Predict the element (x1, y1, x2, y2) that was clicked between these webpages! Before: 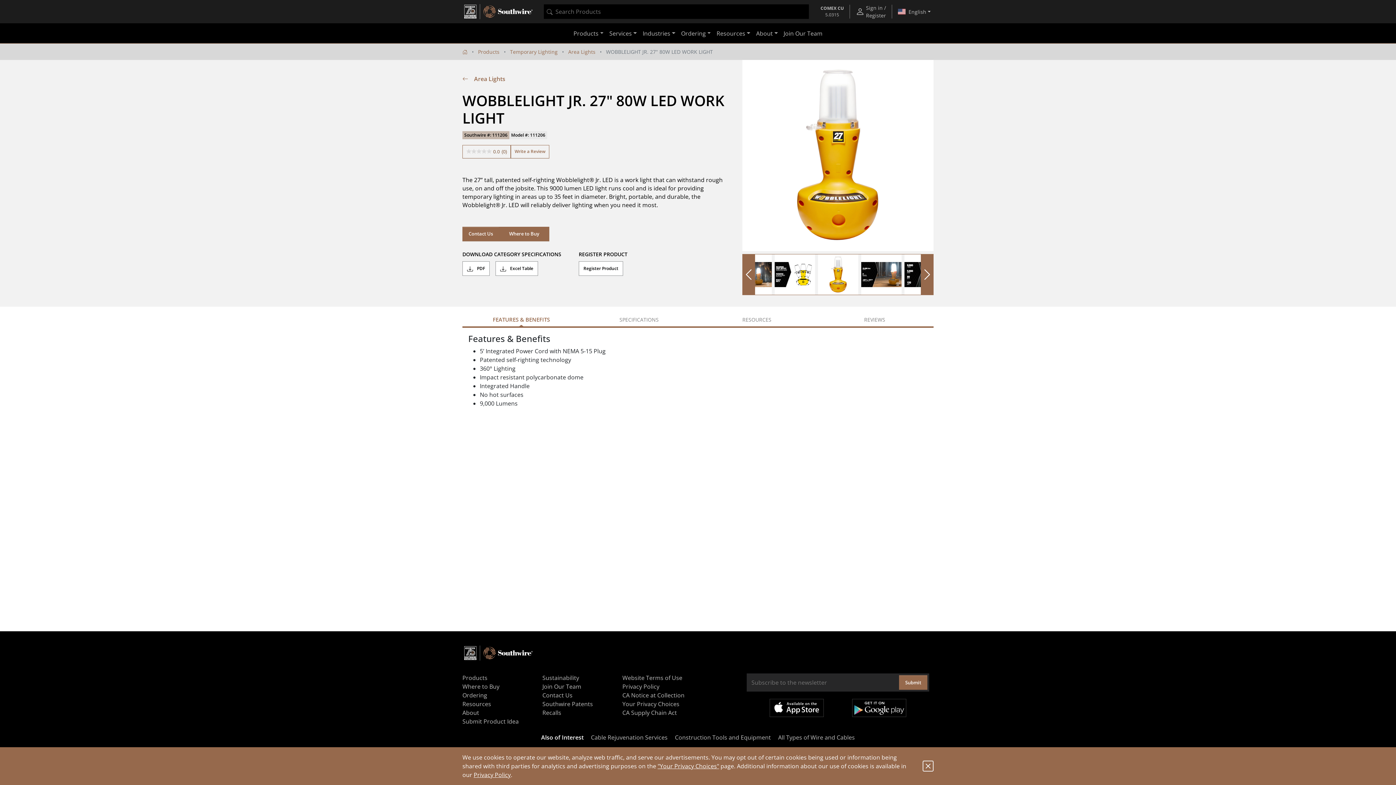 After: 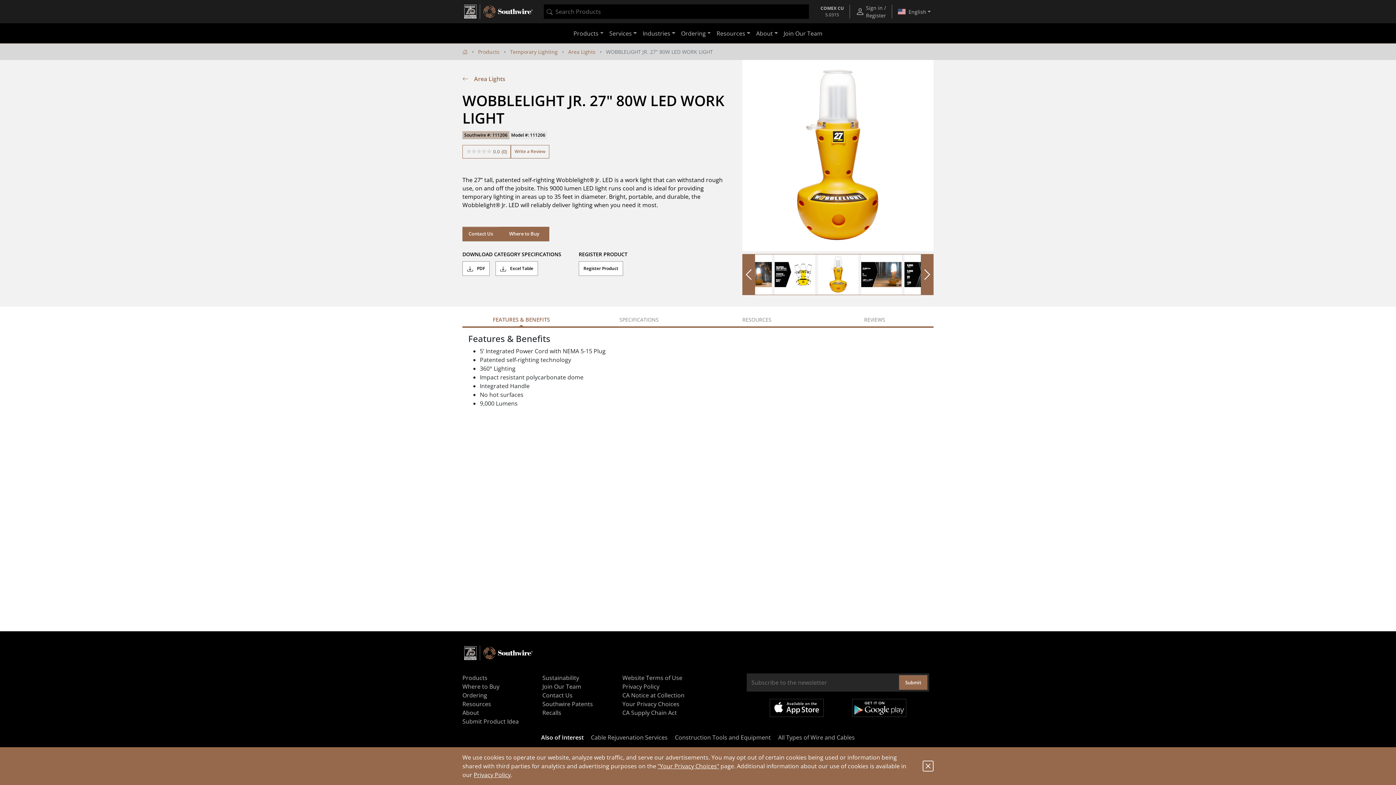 Action: label: Get it on Google Play bbox: (852, 699, 906, 717)